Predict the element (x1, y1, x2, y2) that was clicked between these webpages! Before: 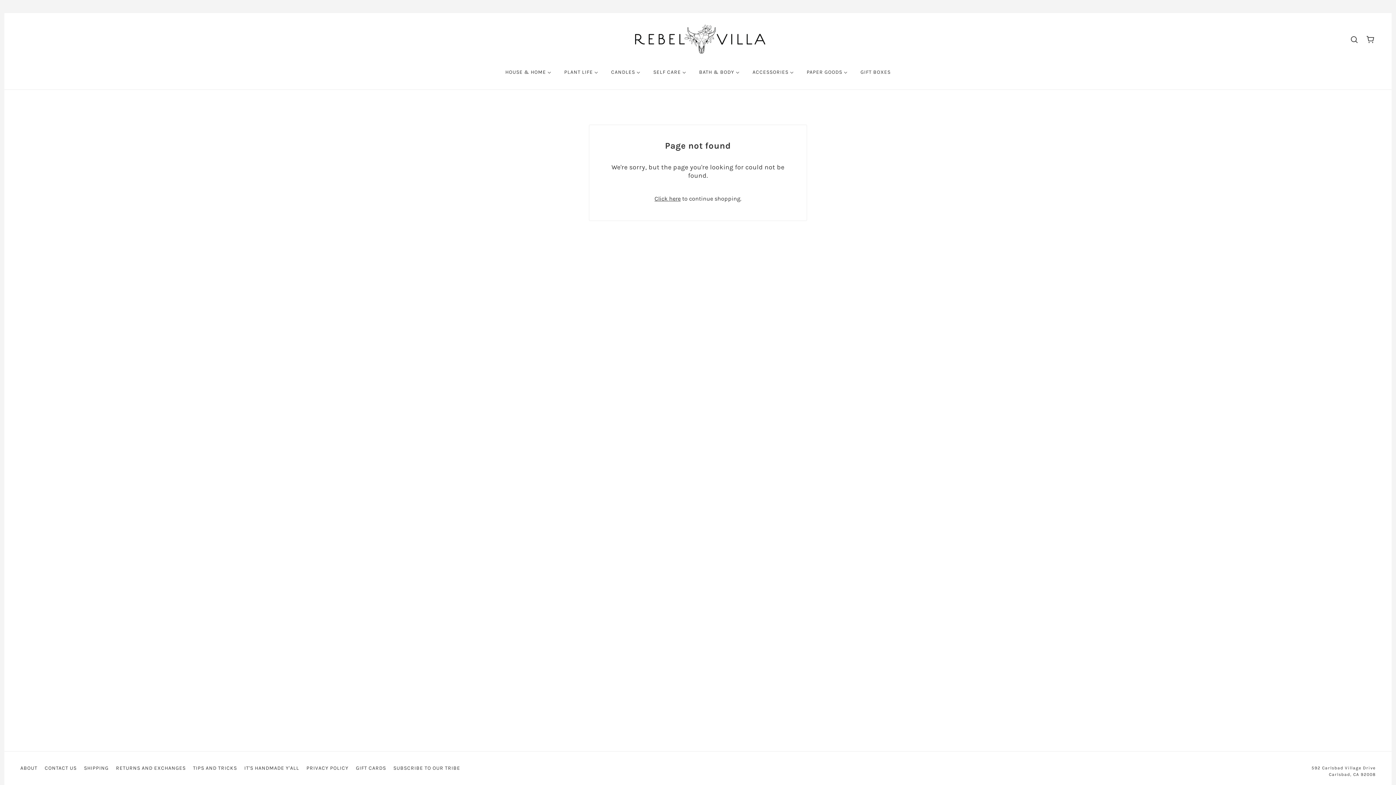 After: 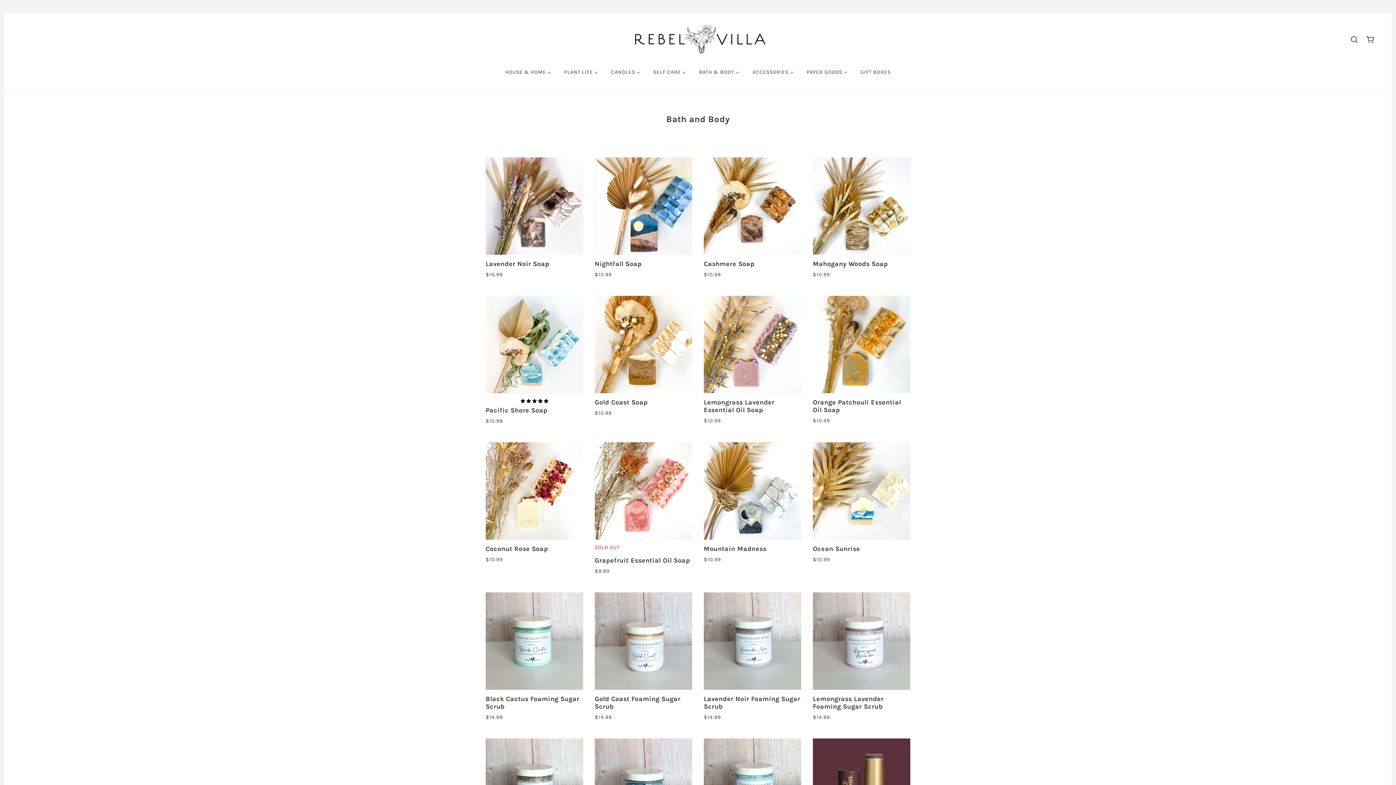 Action: bbox: (693, 62, 745, 82) label: BATH & BODY 